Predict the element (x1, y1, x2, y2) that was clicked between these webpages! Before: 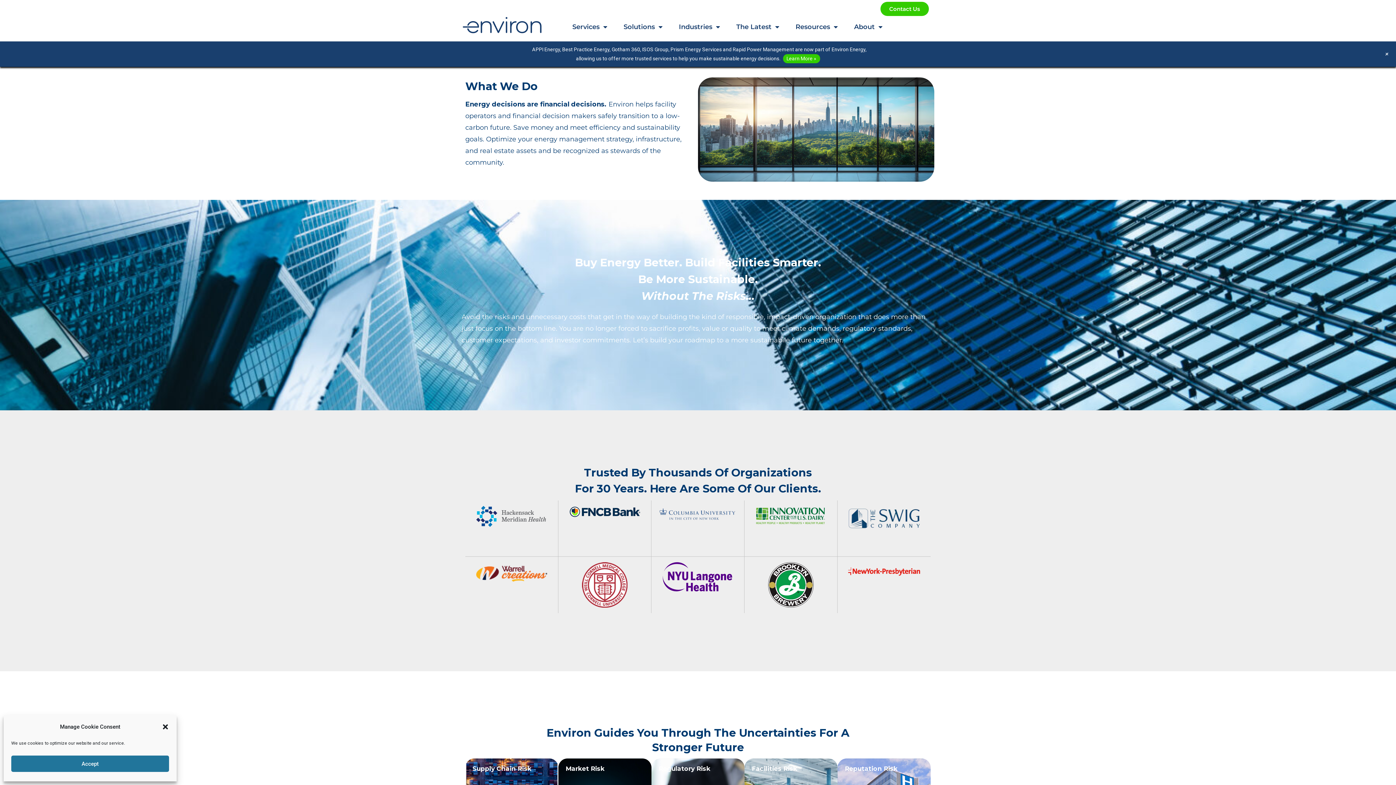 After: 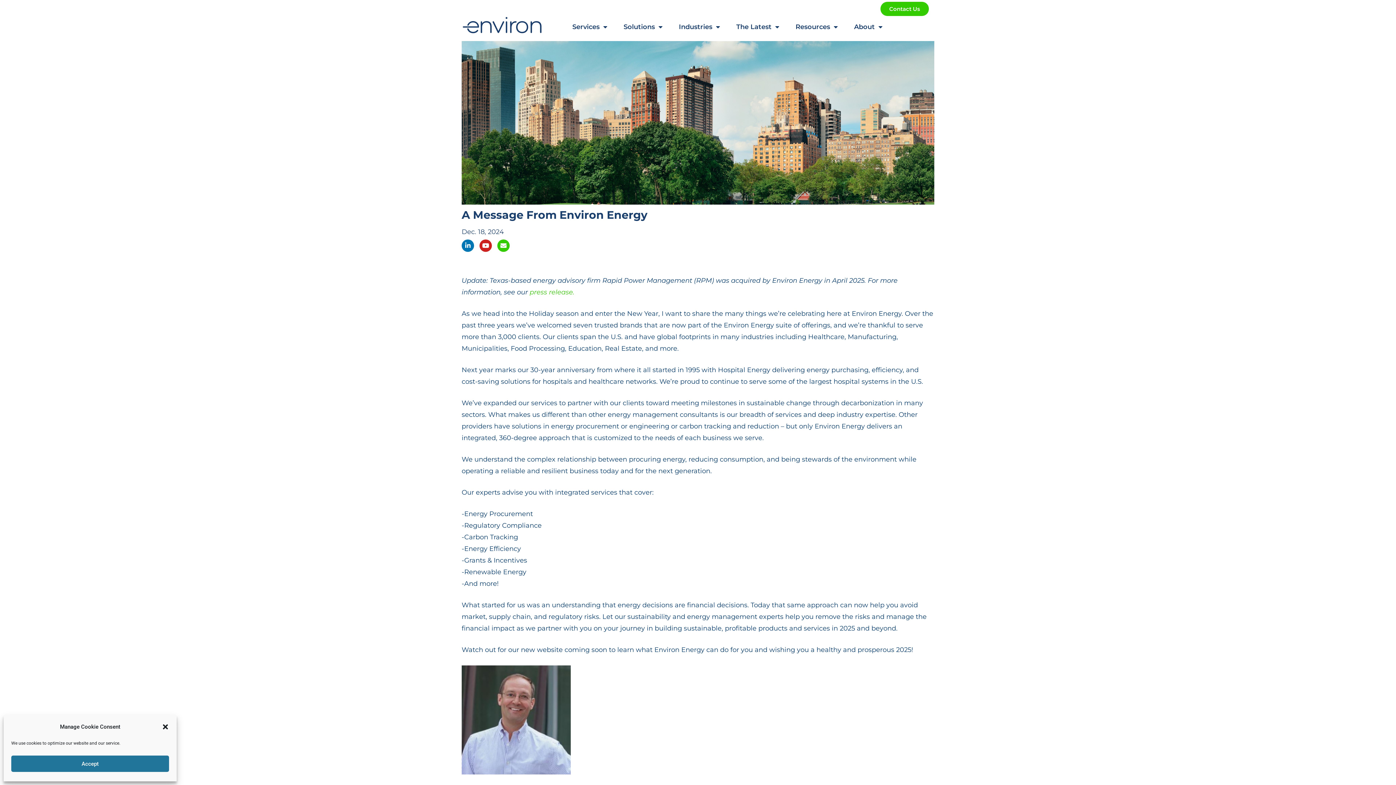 Action: label: Learn More » bbox: (783, 54, 820, 63)